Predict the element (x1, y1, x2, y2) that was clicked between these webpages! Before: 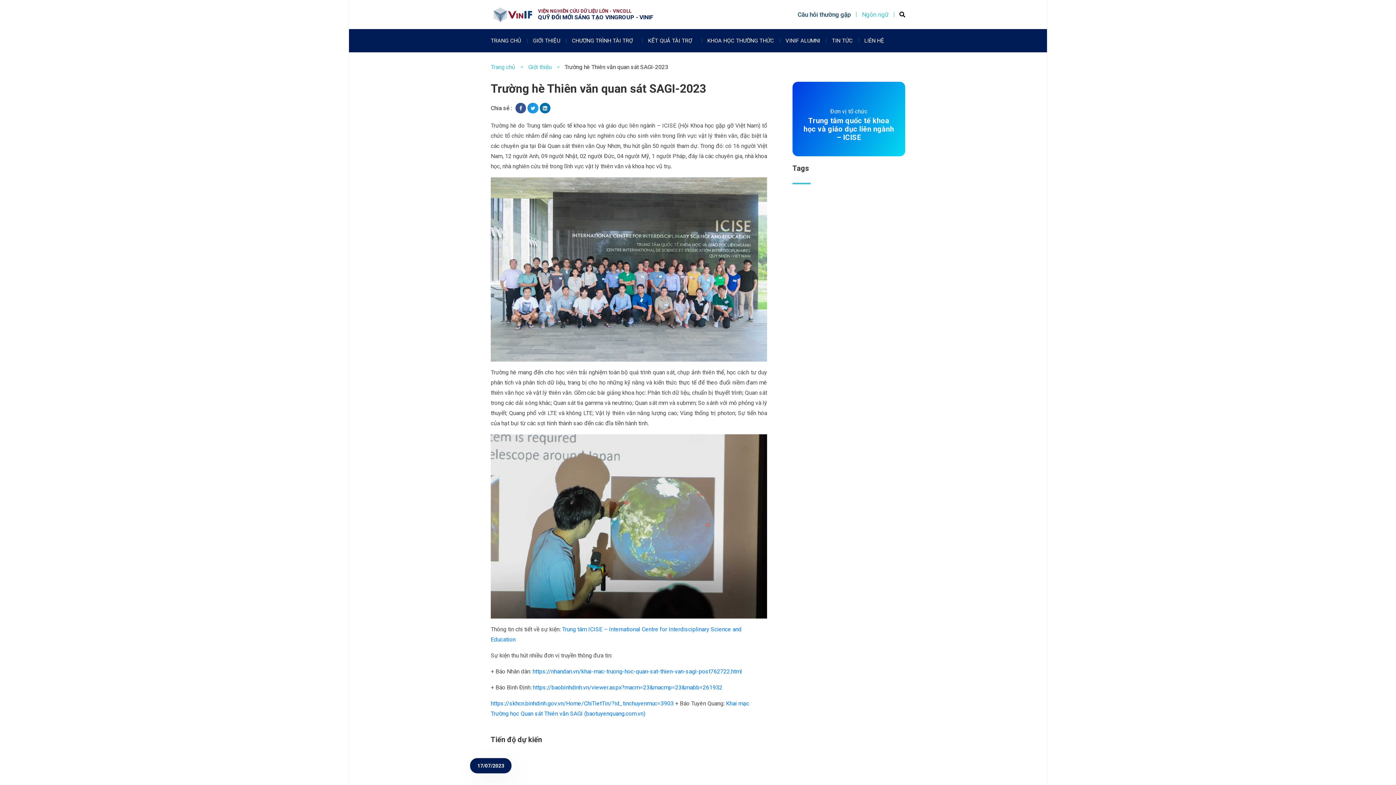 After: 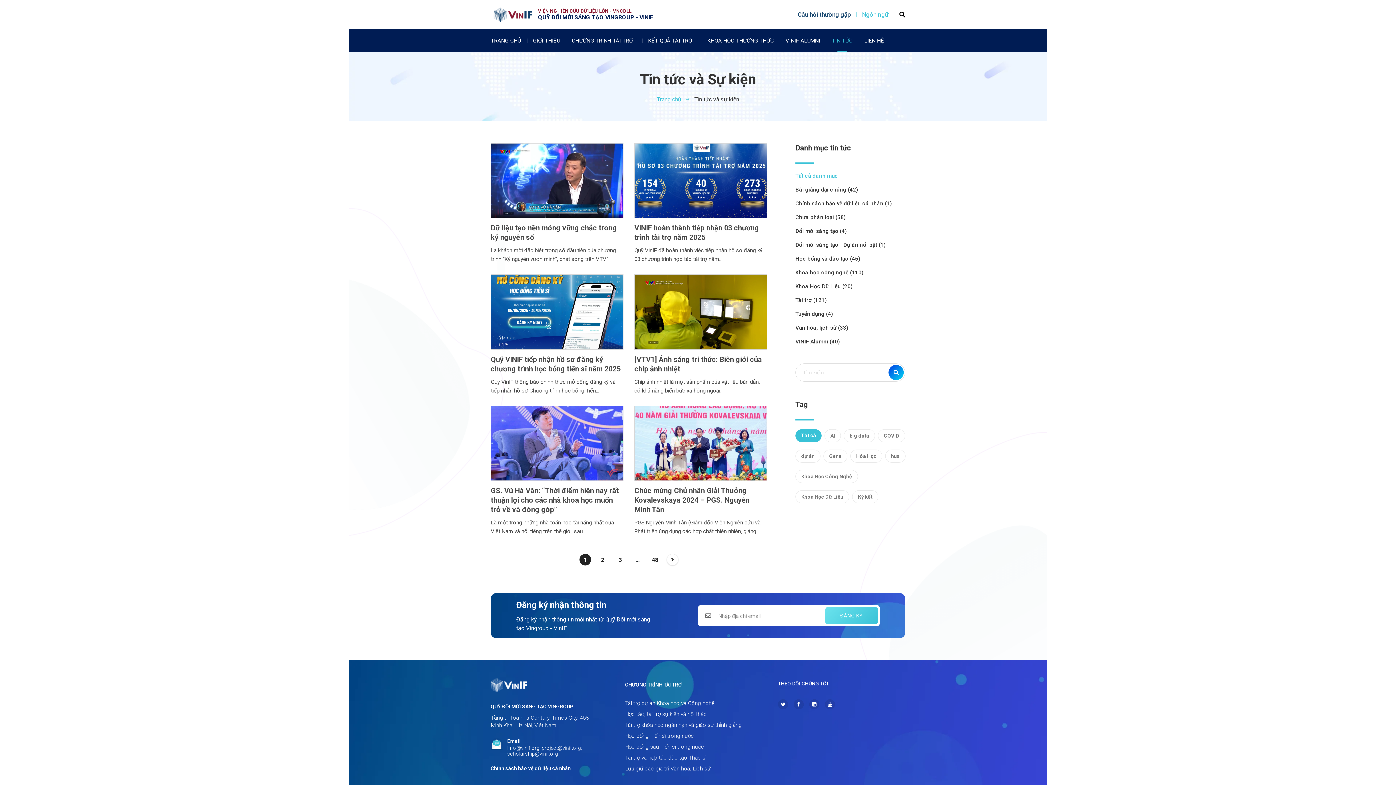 Action: label: TIN TỨC bbox: (826, 29, 858, 52)